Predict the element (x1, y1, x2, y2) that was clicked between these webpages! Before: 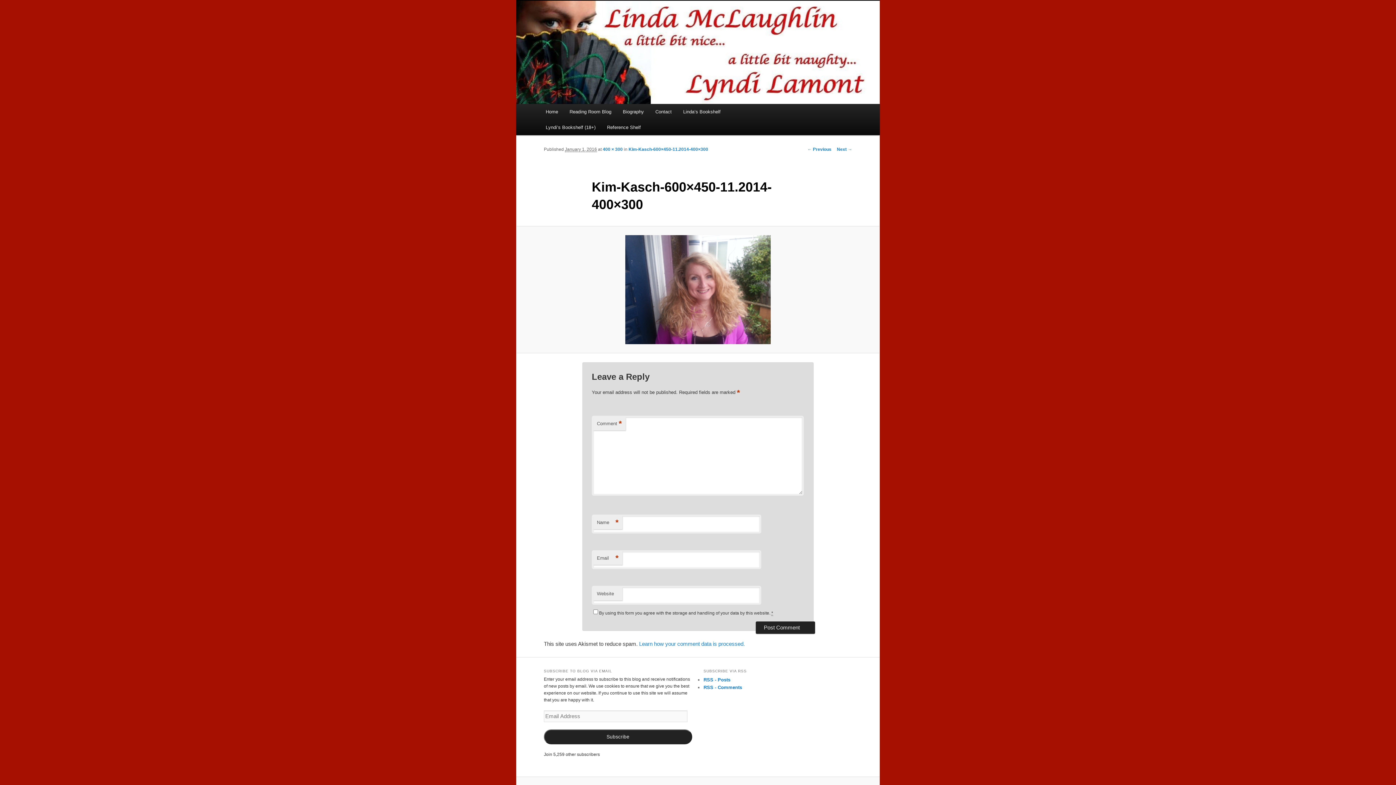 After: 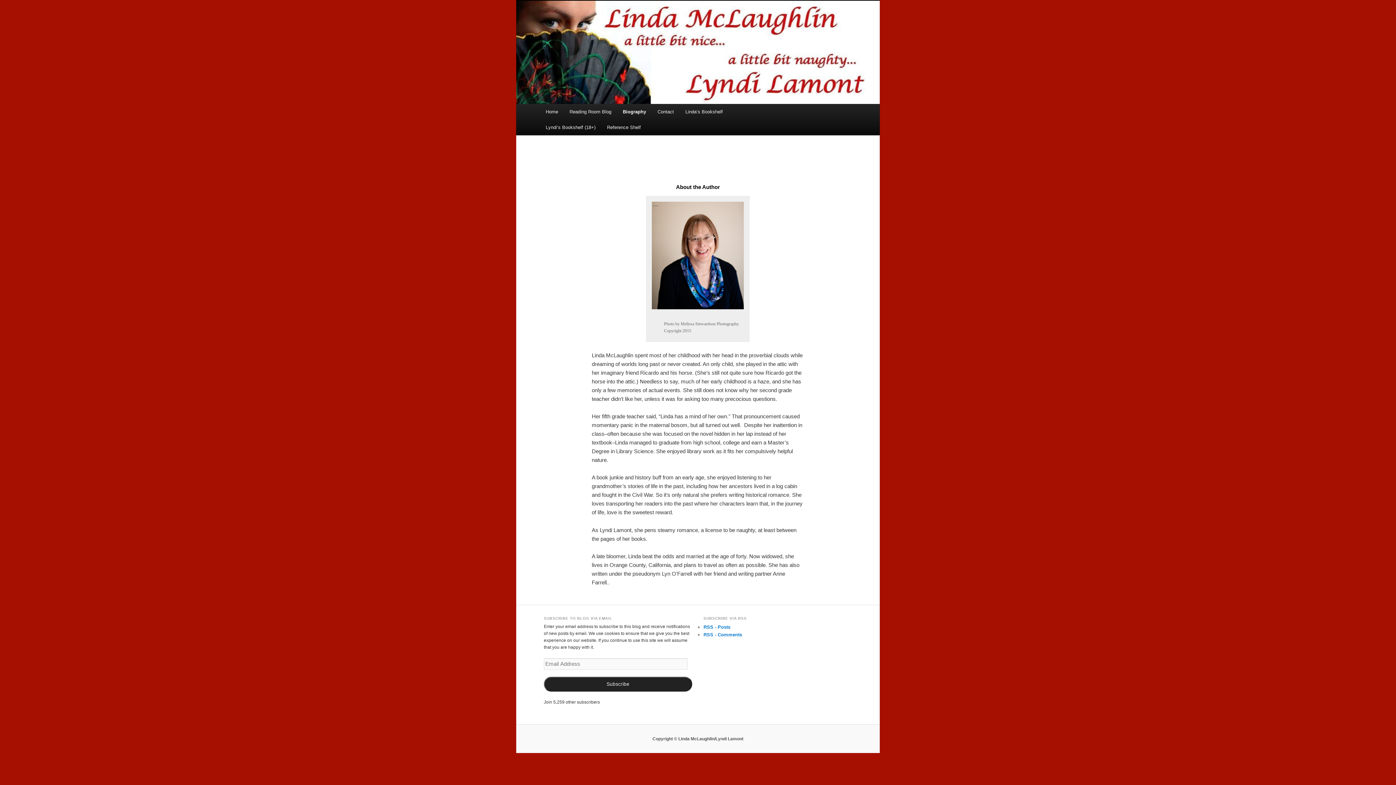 Action: label: Biography bbox: (617, 104, 649, 119)